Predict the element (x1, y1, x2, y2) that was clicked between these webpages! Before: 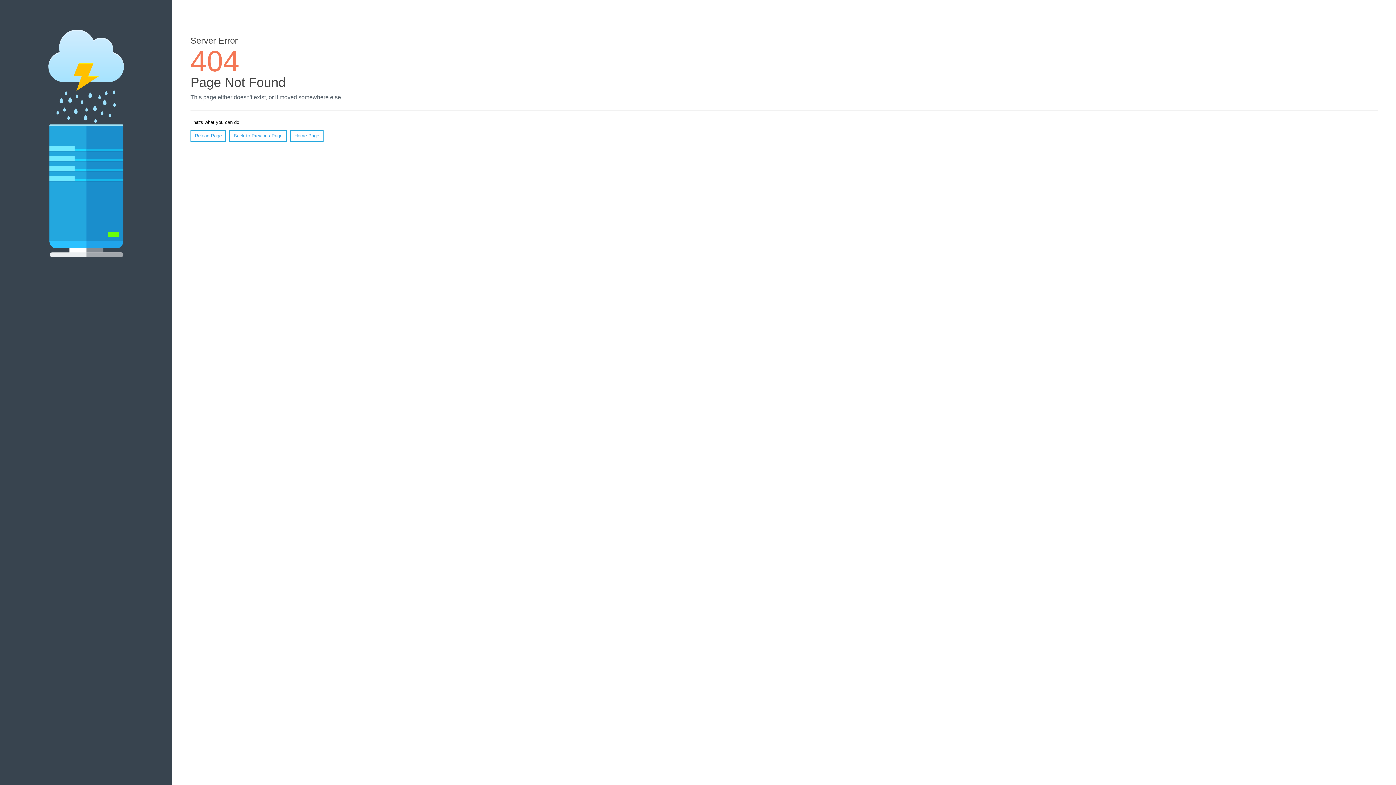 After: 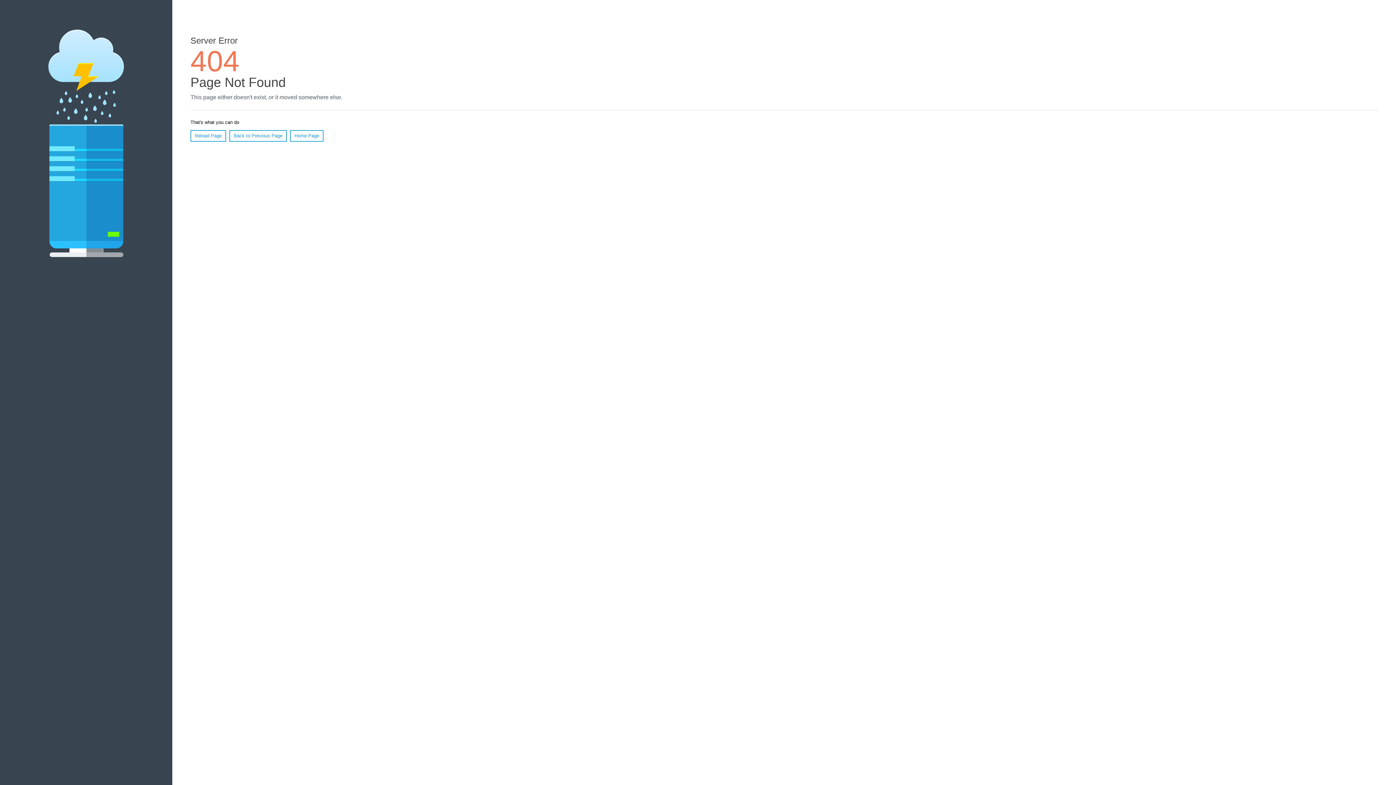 Action: bbox: (190, 130, 226, 141) label: Reload Page